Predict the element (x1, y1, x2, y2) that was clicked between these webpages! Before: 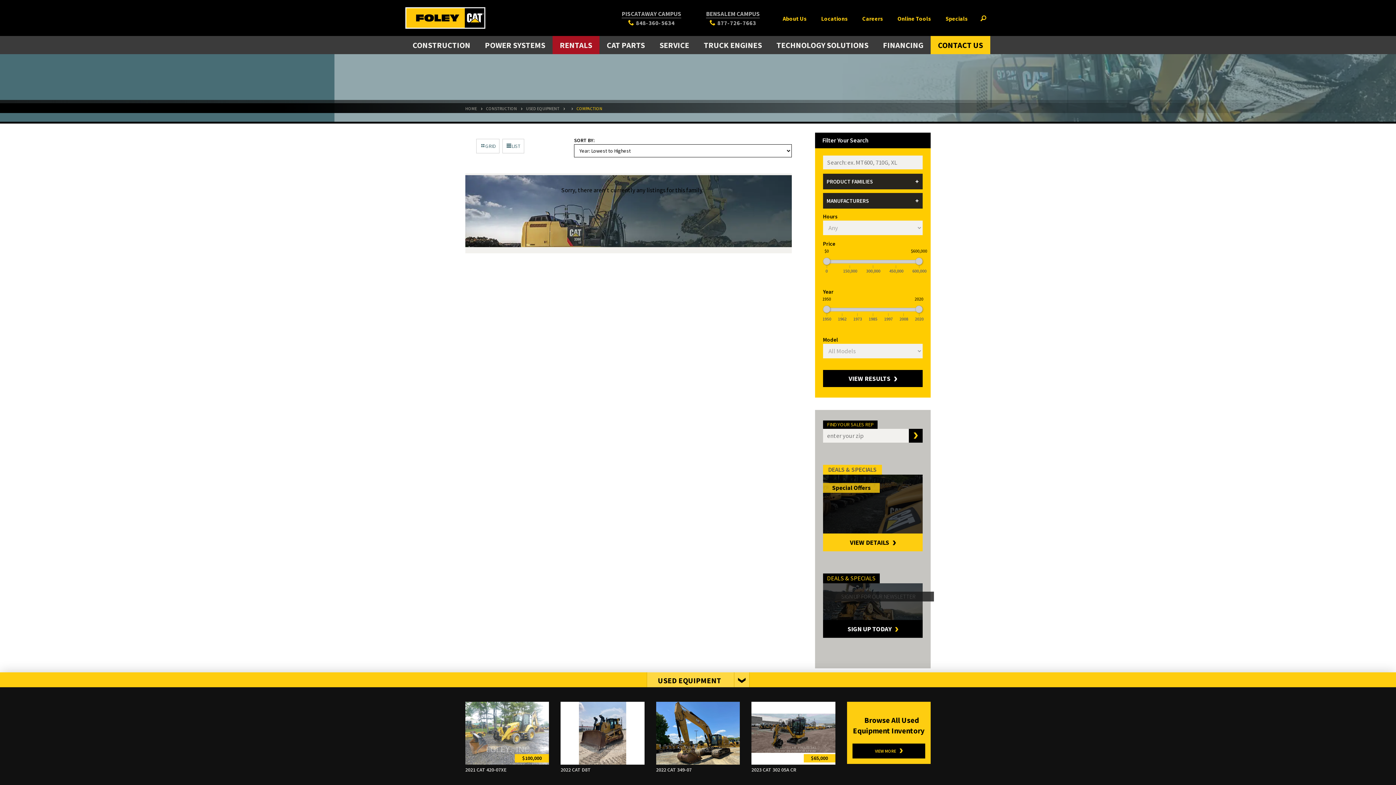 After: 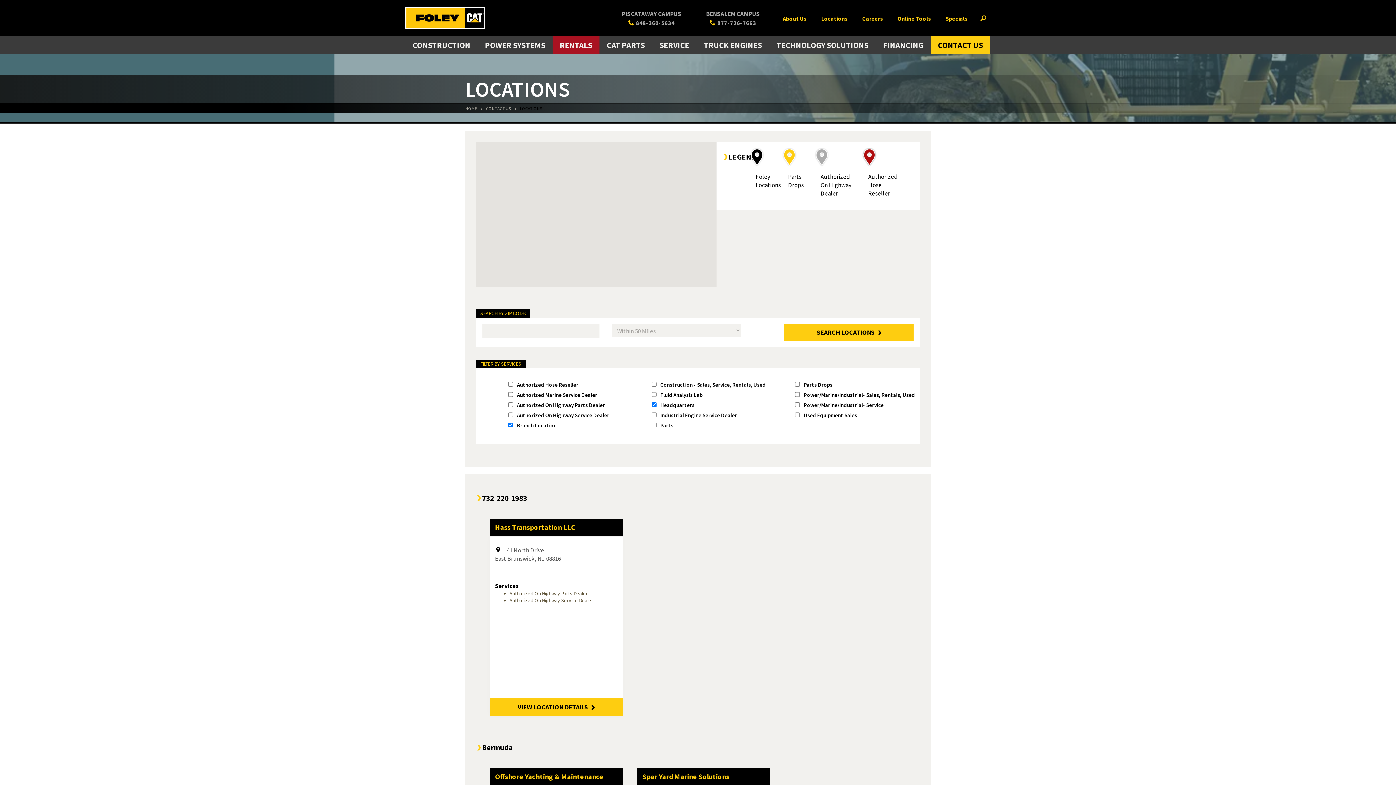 Action: label: Locations bbox: (814, 0, 855, 37)